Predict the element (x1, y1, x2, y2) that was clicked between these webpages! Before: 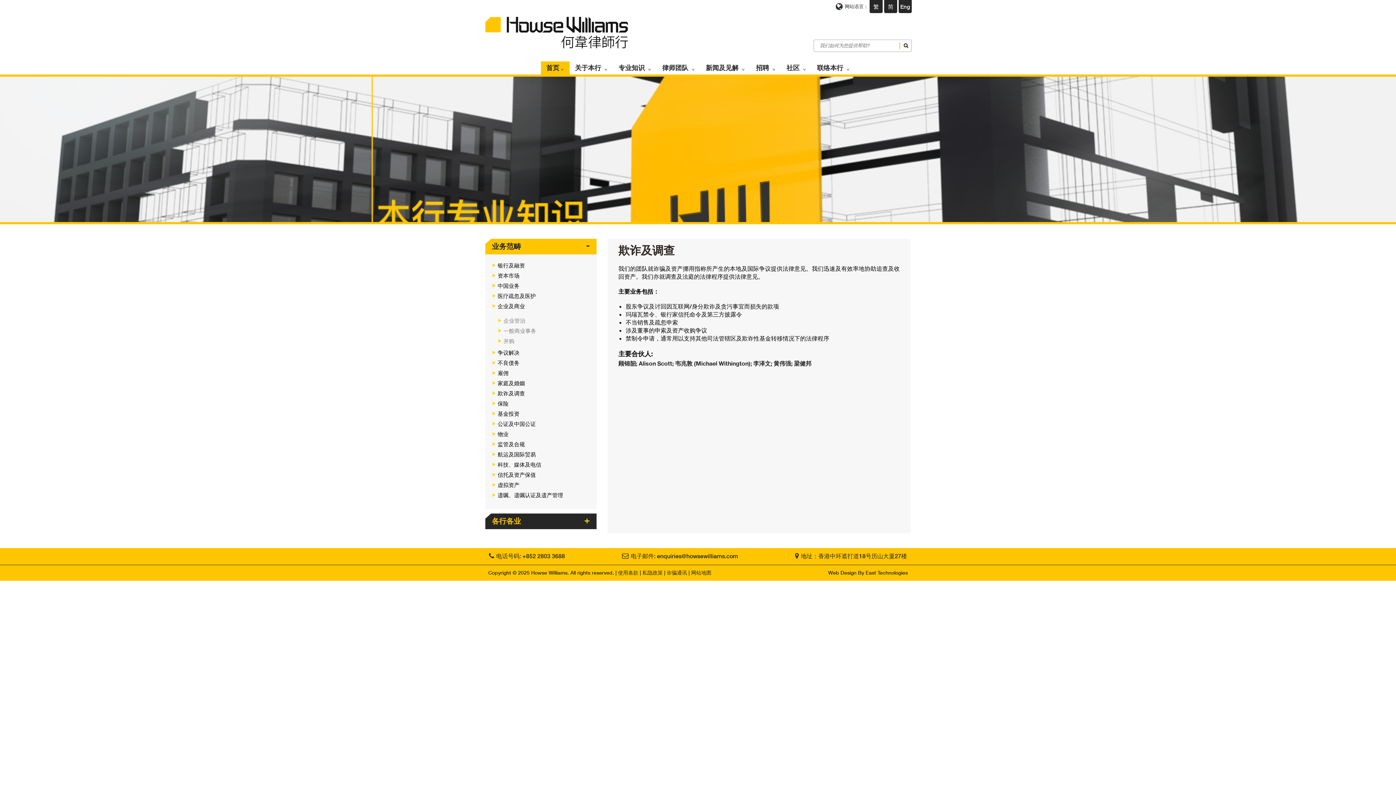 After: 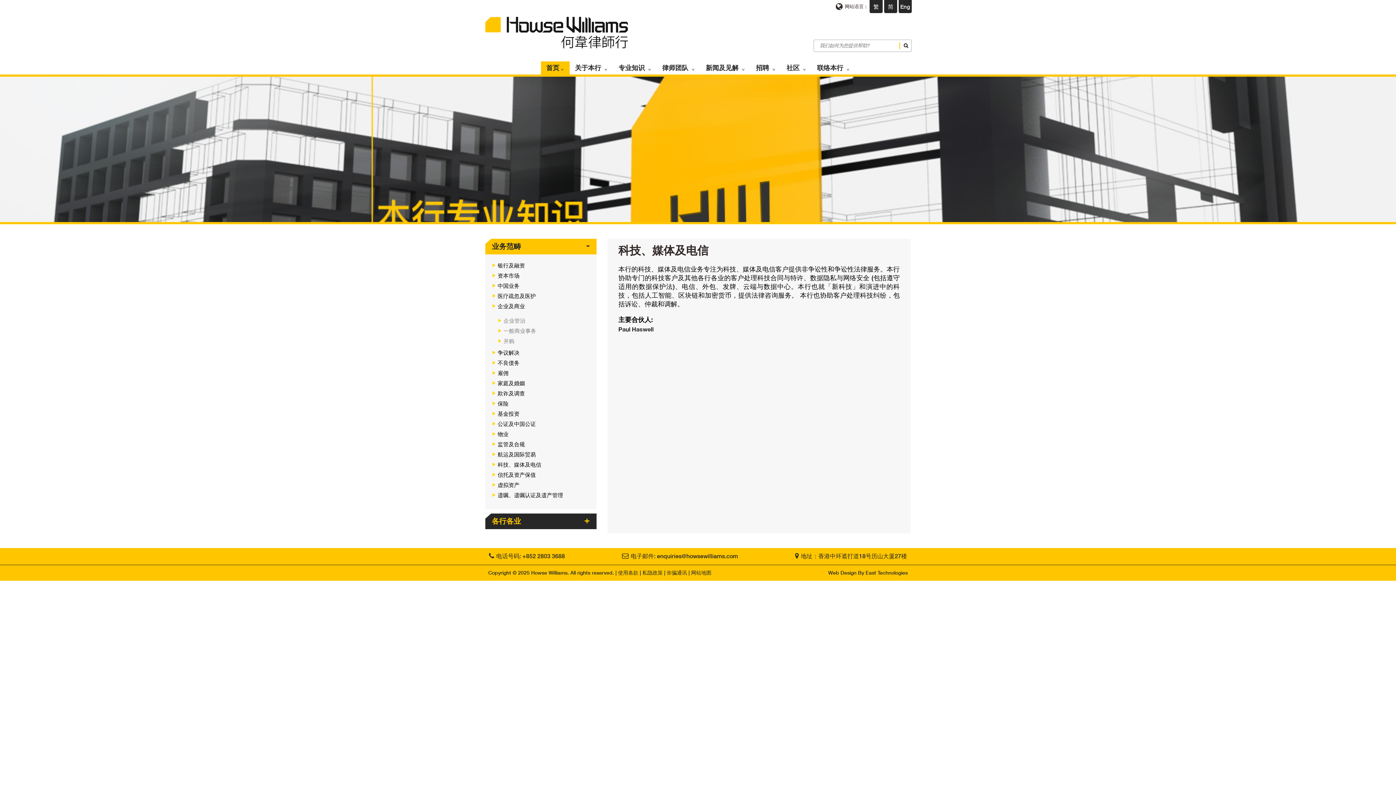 Action: bbox: (491, 460, 596, 469) label: 科技、媒体及电信